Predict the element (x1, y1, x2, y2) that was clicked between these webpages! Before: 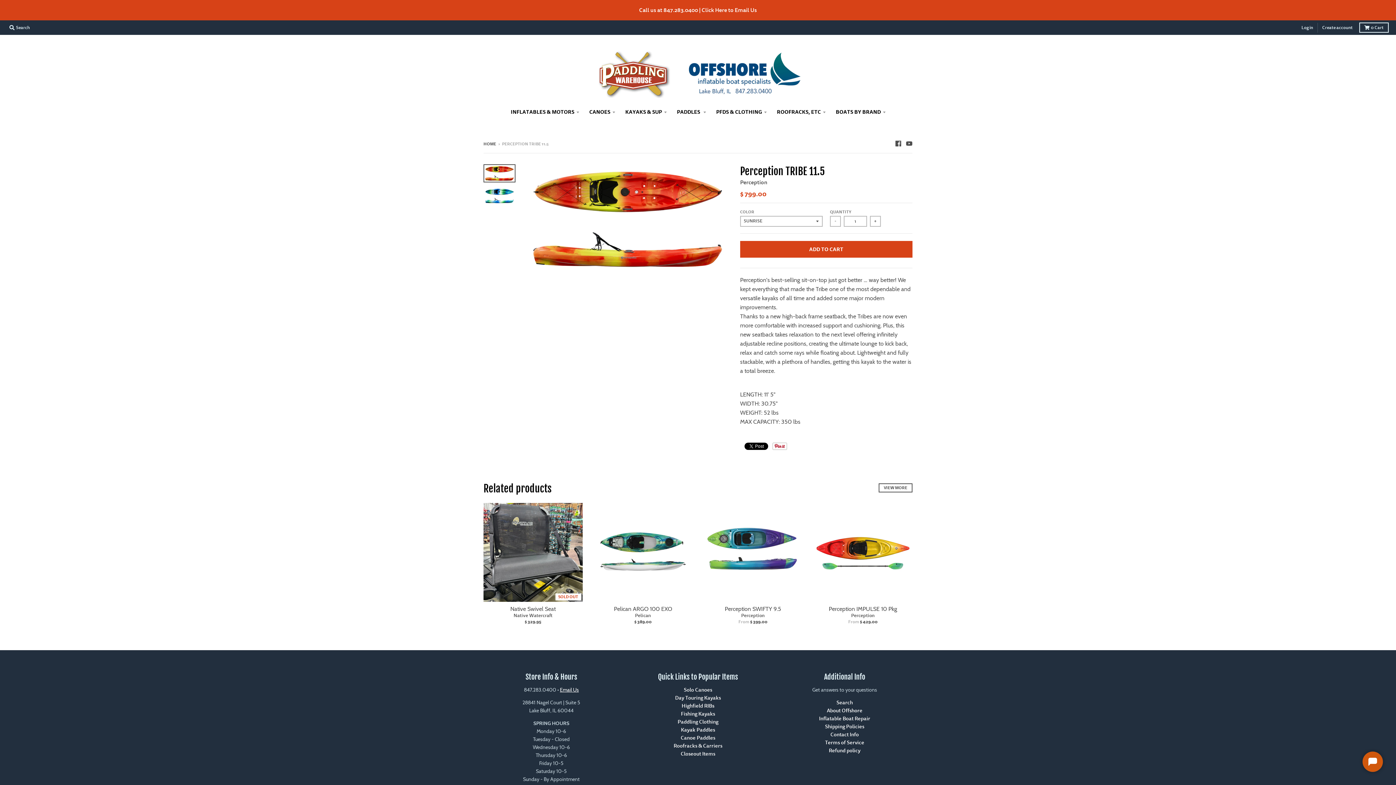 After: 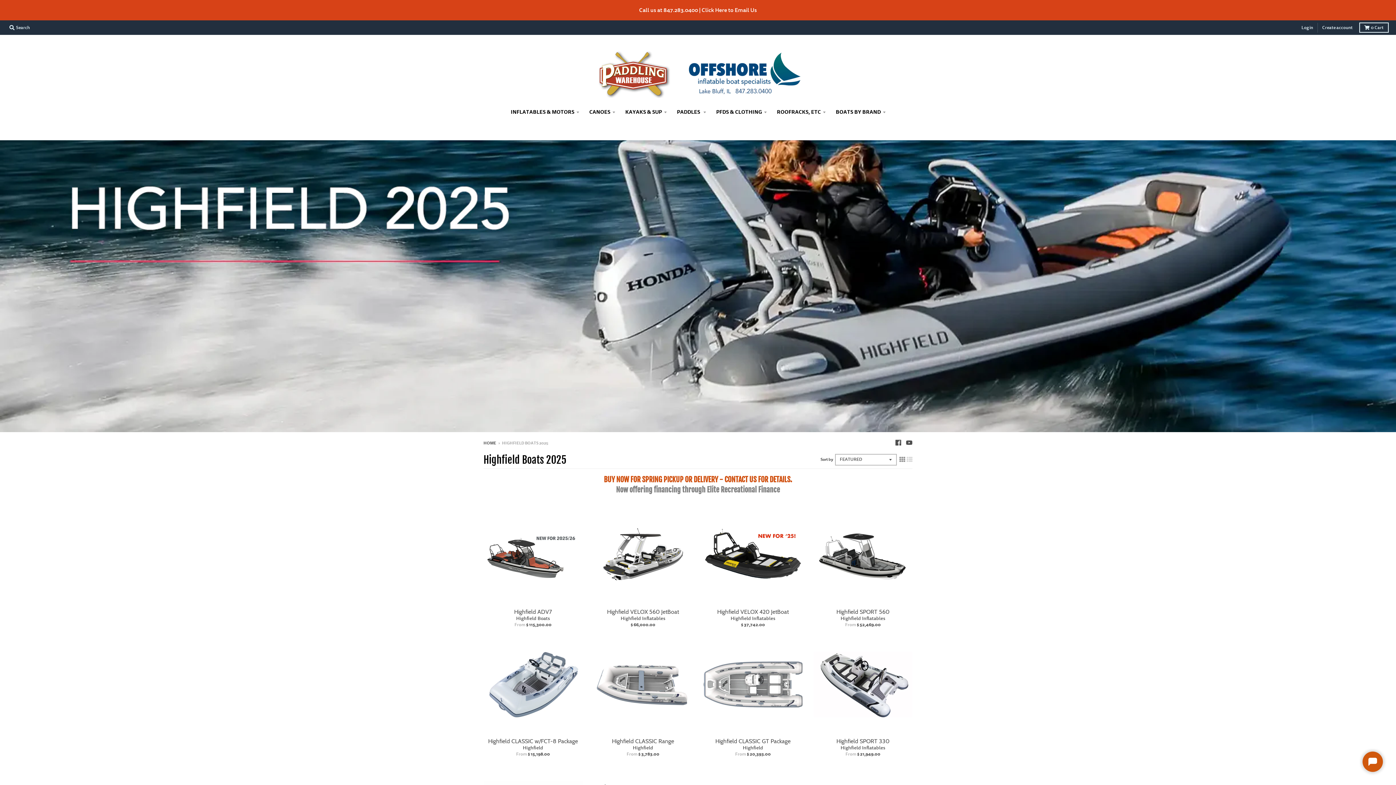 Action: label: BOATS BY BRAND bbox: (831, 105, 890, 118)